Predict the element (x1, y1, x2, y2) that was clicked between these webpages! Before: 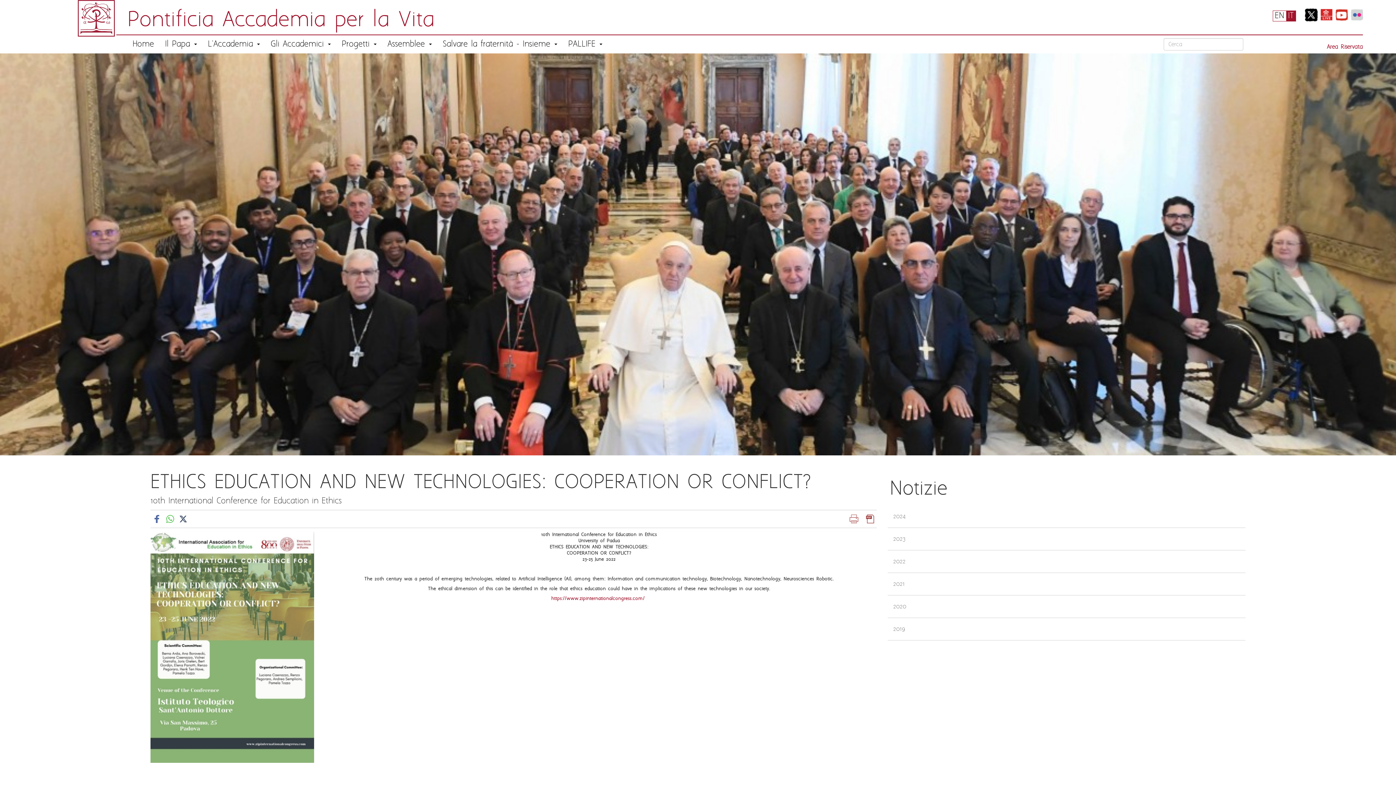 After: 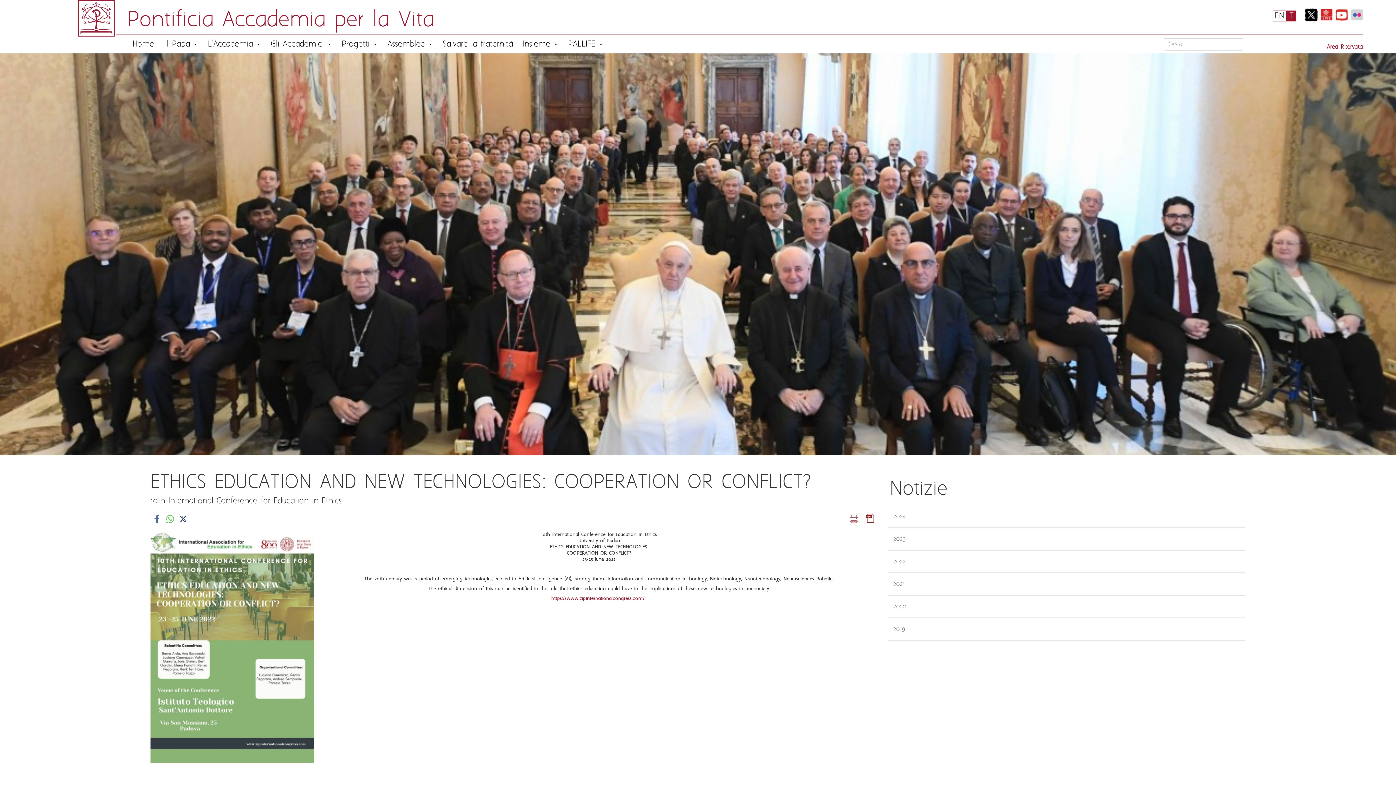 Action: bbox: (864, 514, 877, 523)